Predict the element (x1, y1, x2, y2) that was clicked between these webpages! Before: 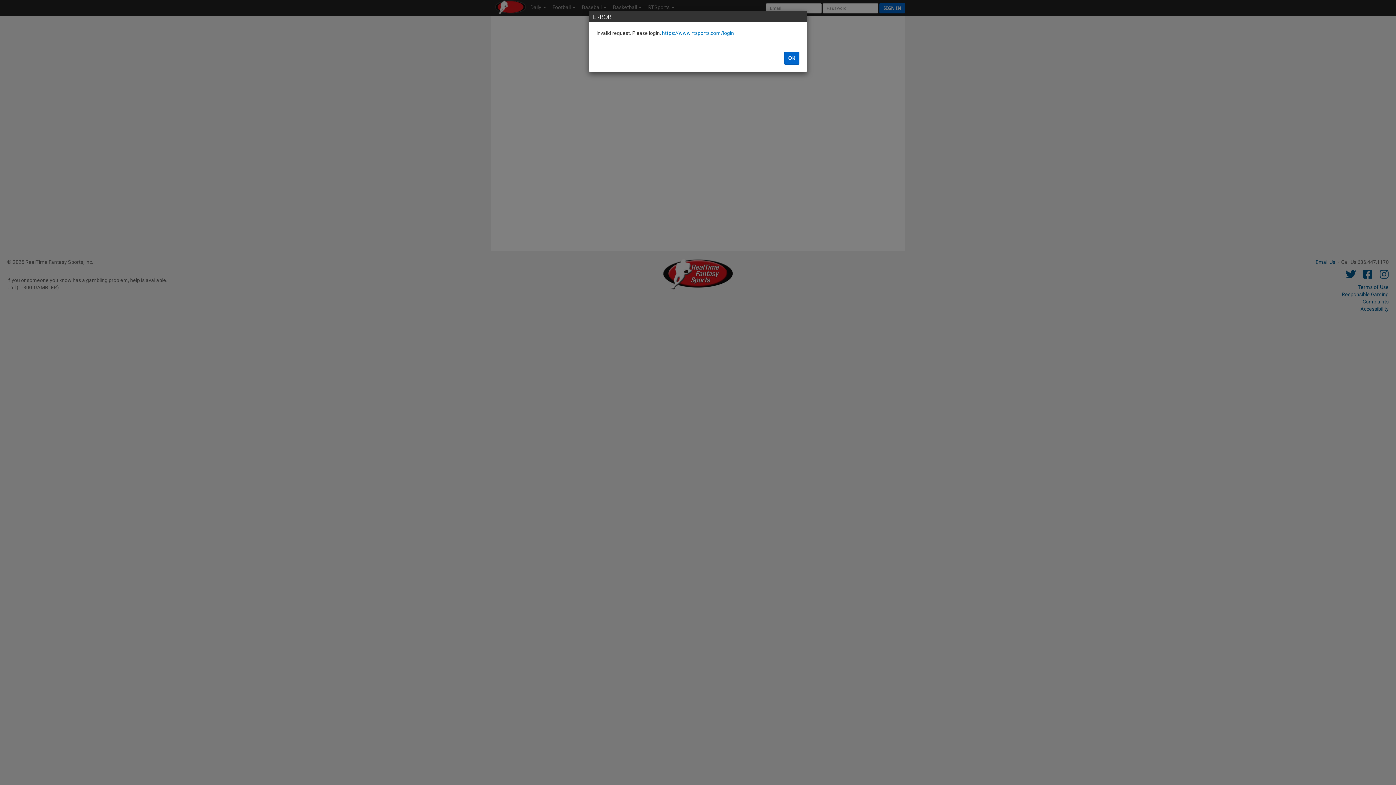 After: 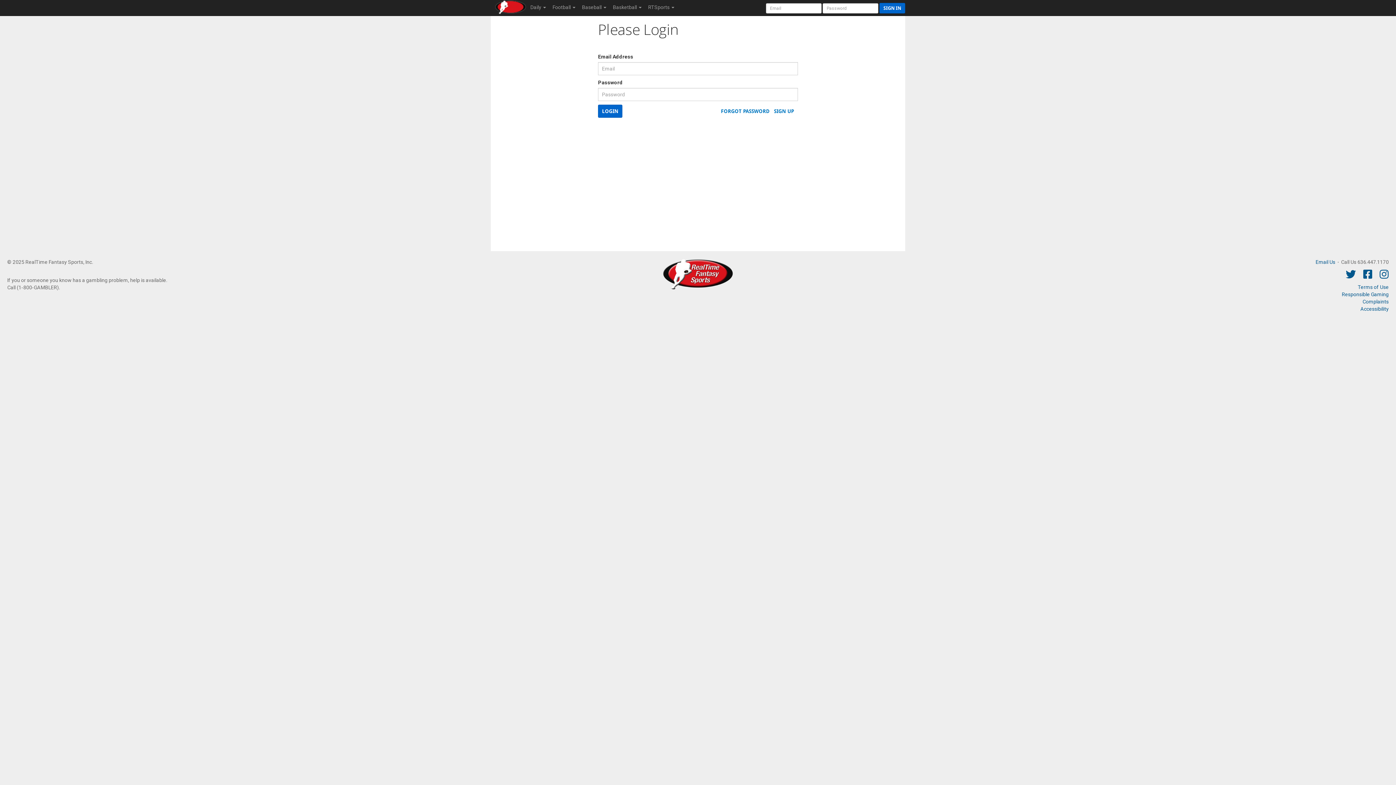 Action: bbox: (662, 30, 734, 36) label: https://www.rtsports.com/login